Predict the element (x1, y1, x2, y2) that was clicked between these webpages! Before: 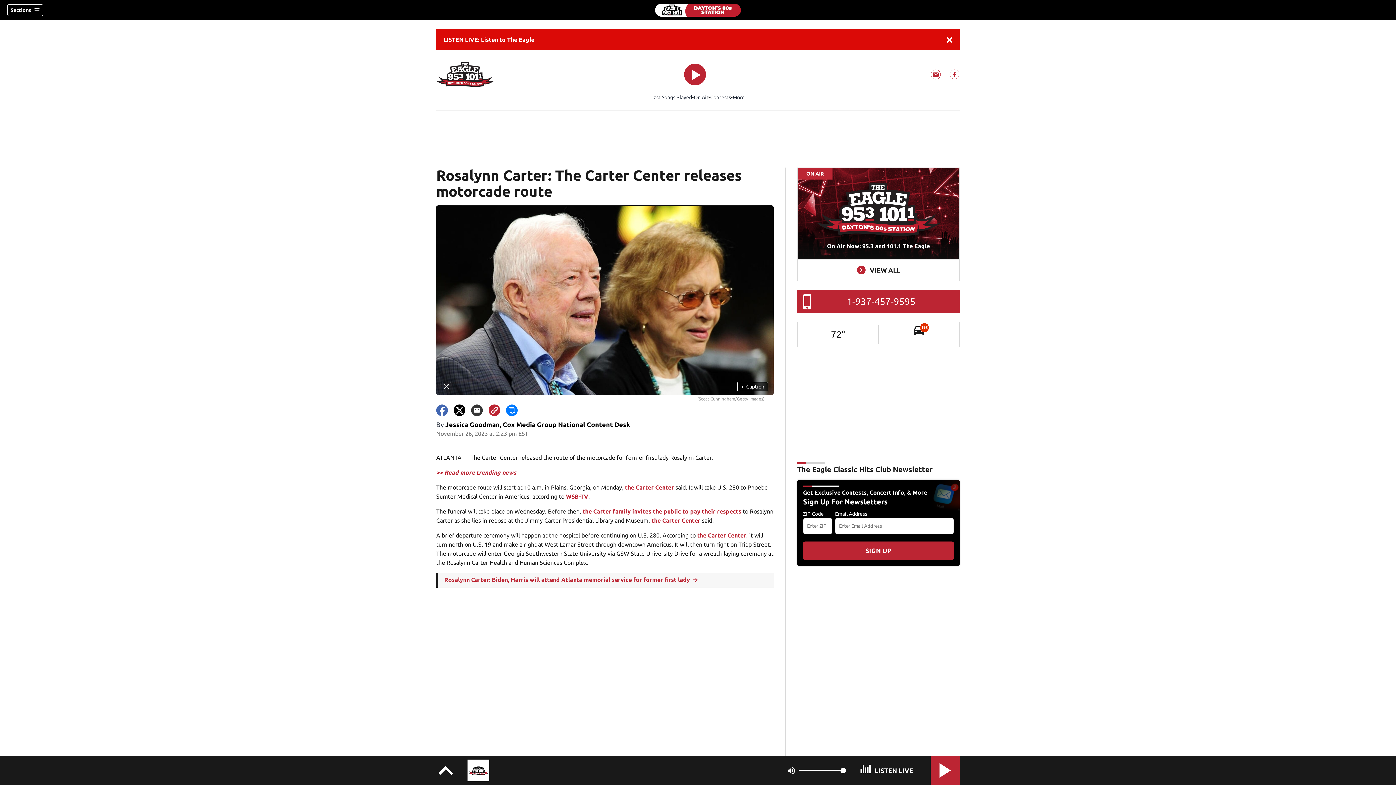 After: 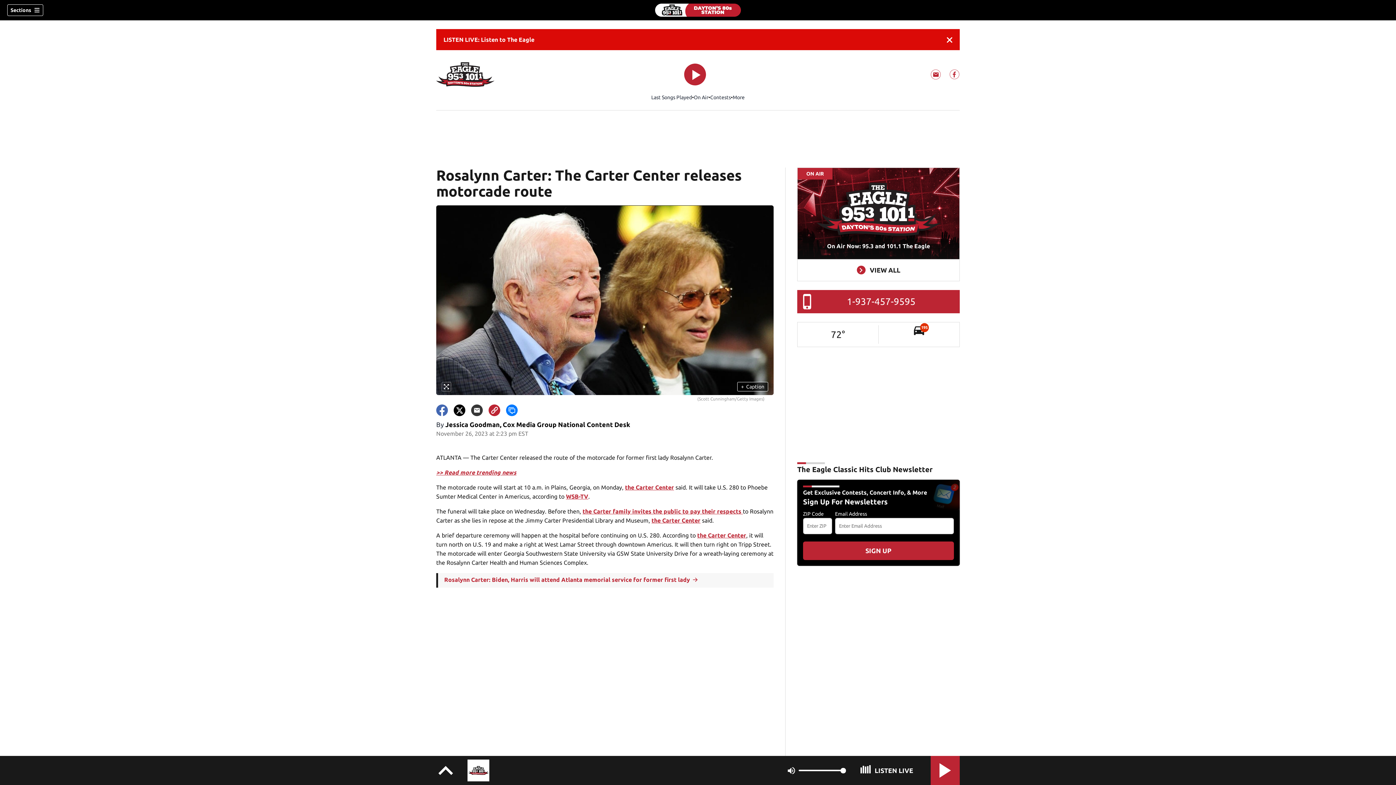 Action: label: Subscribe to 95.3 and 101.1 FM The Eagle newsletter(Opens a new window) bbox: (930, 69, 941, 79)